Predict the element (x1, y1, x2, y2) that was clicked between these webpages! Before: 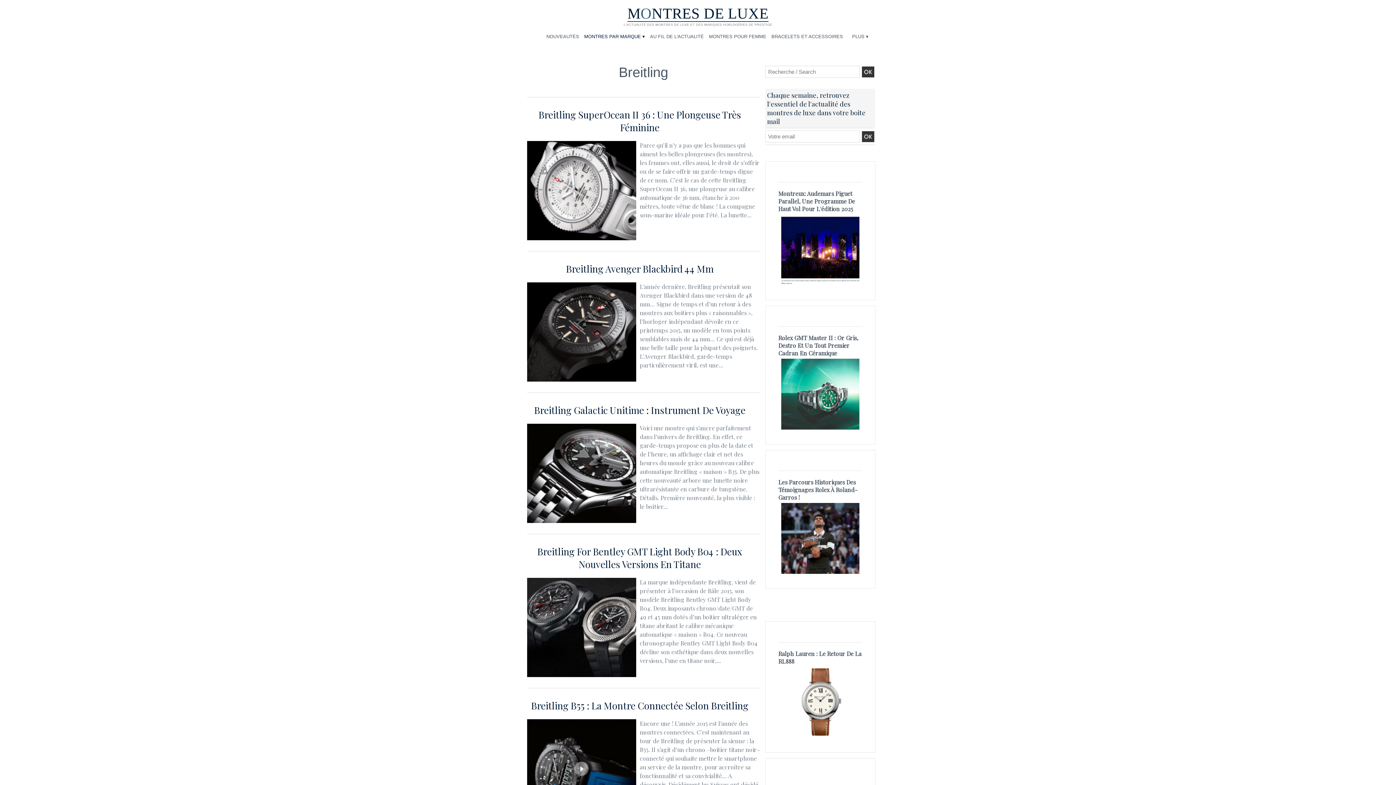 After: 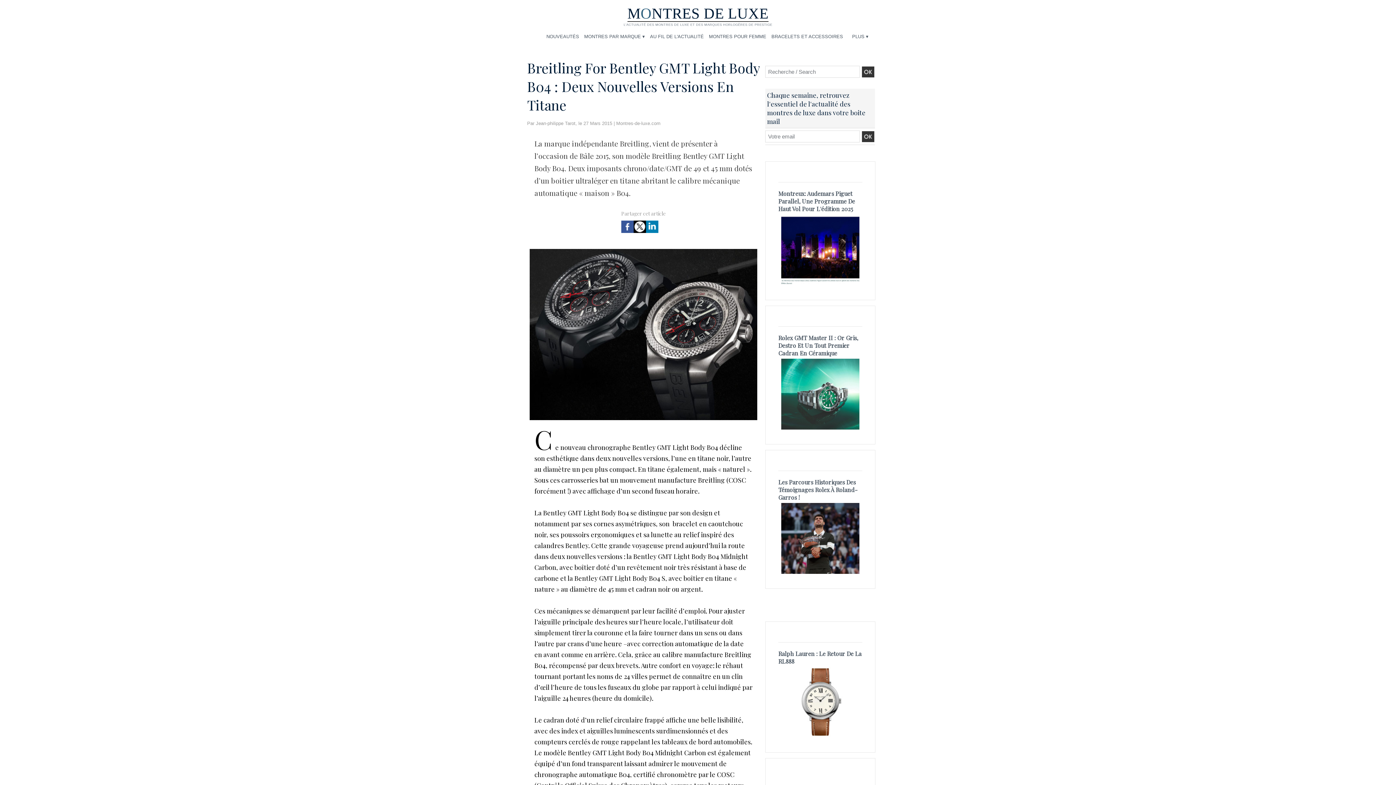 Action: bbox: (537, 545, 742, 570) label: Breitling For Bentley GMT Light Body B04 : Deux Nouvelles Versions En Titane